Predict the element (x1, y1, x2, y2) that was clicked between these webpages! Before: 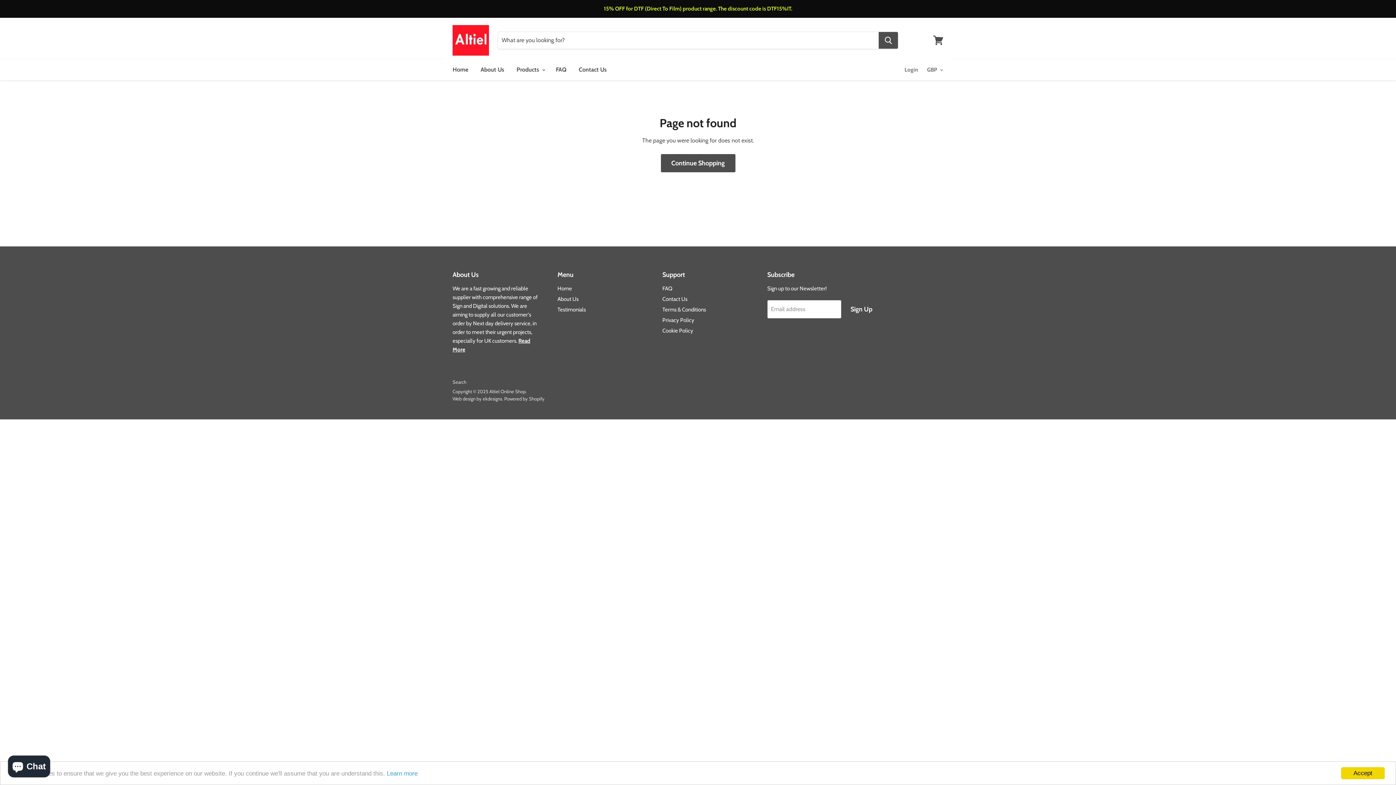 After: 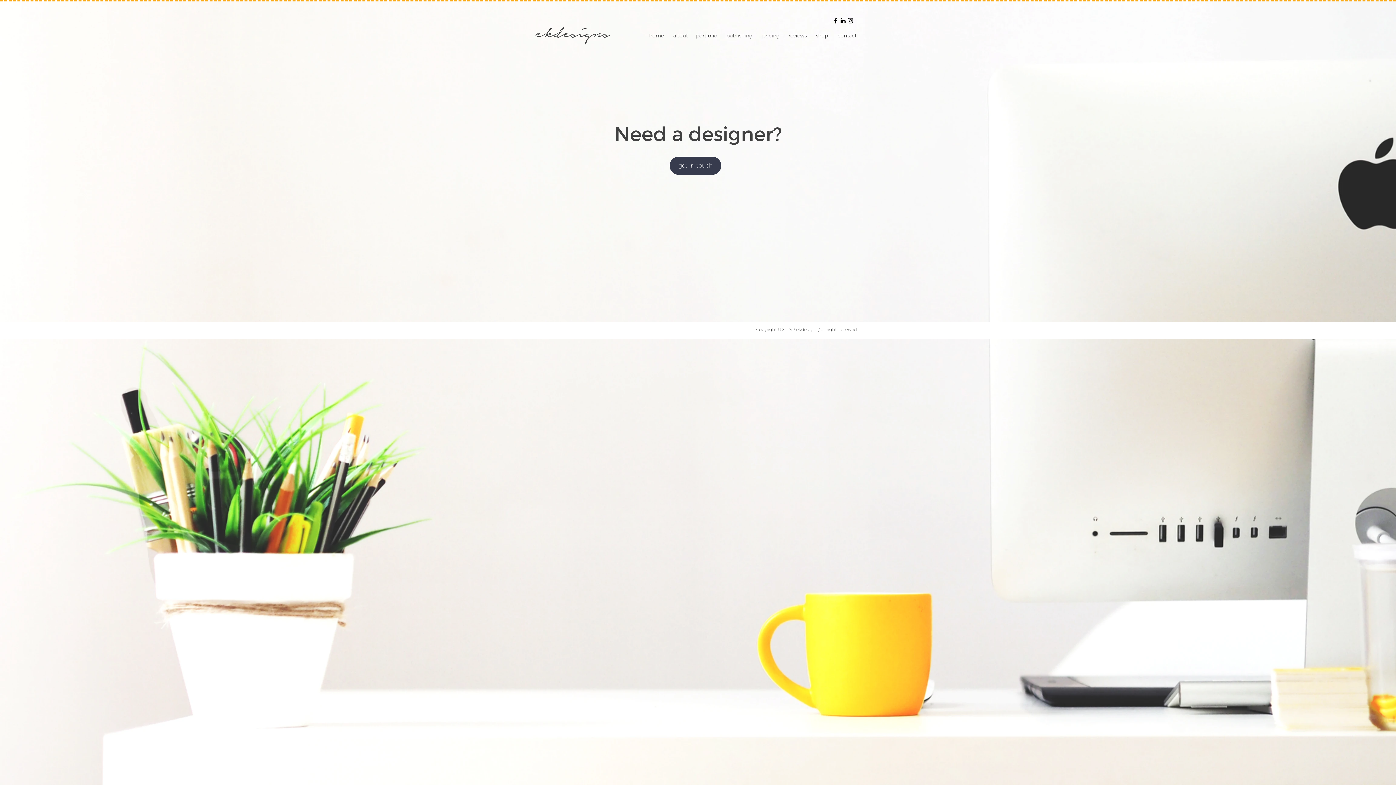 Action: label: Web design by ekdesigns bbox: (452, 396, 502, 401)